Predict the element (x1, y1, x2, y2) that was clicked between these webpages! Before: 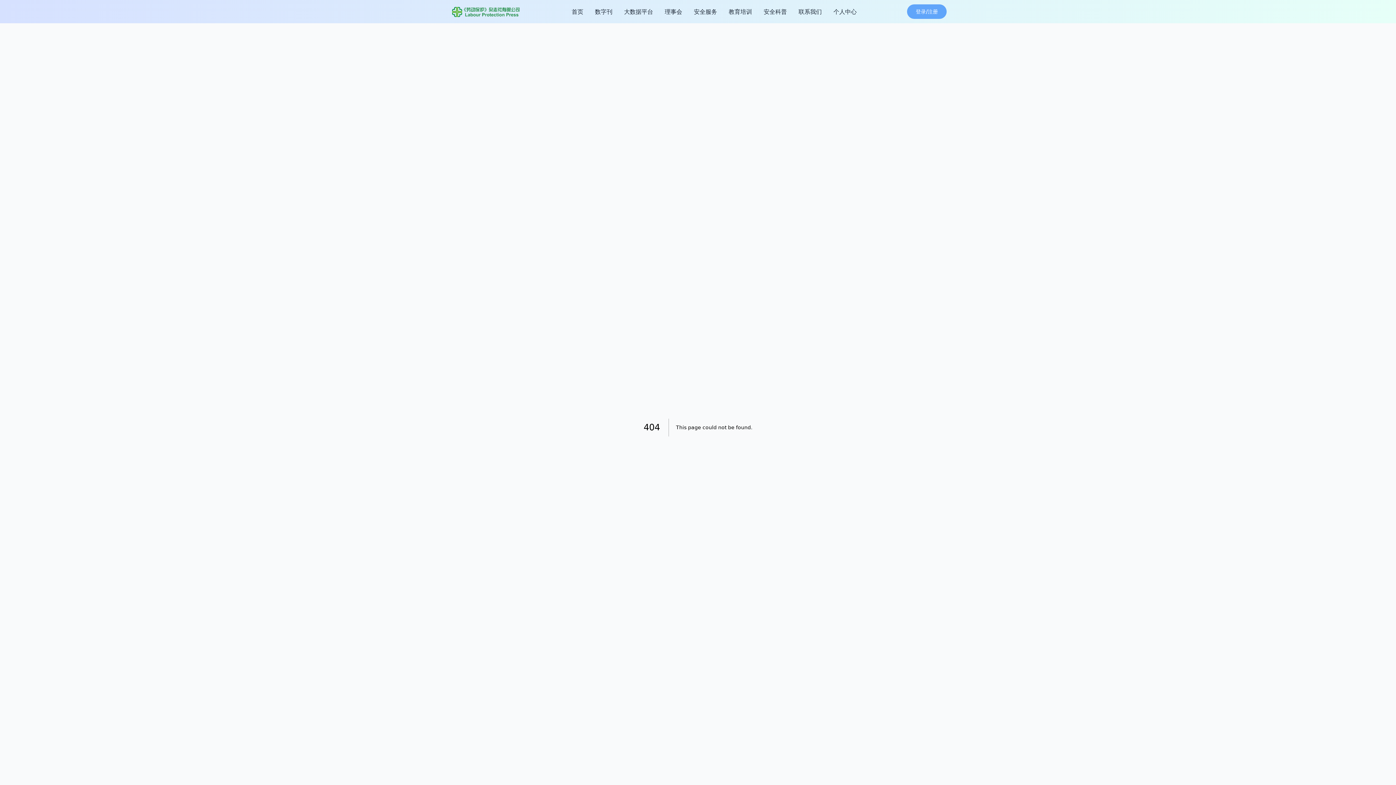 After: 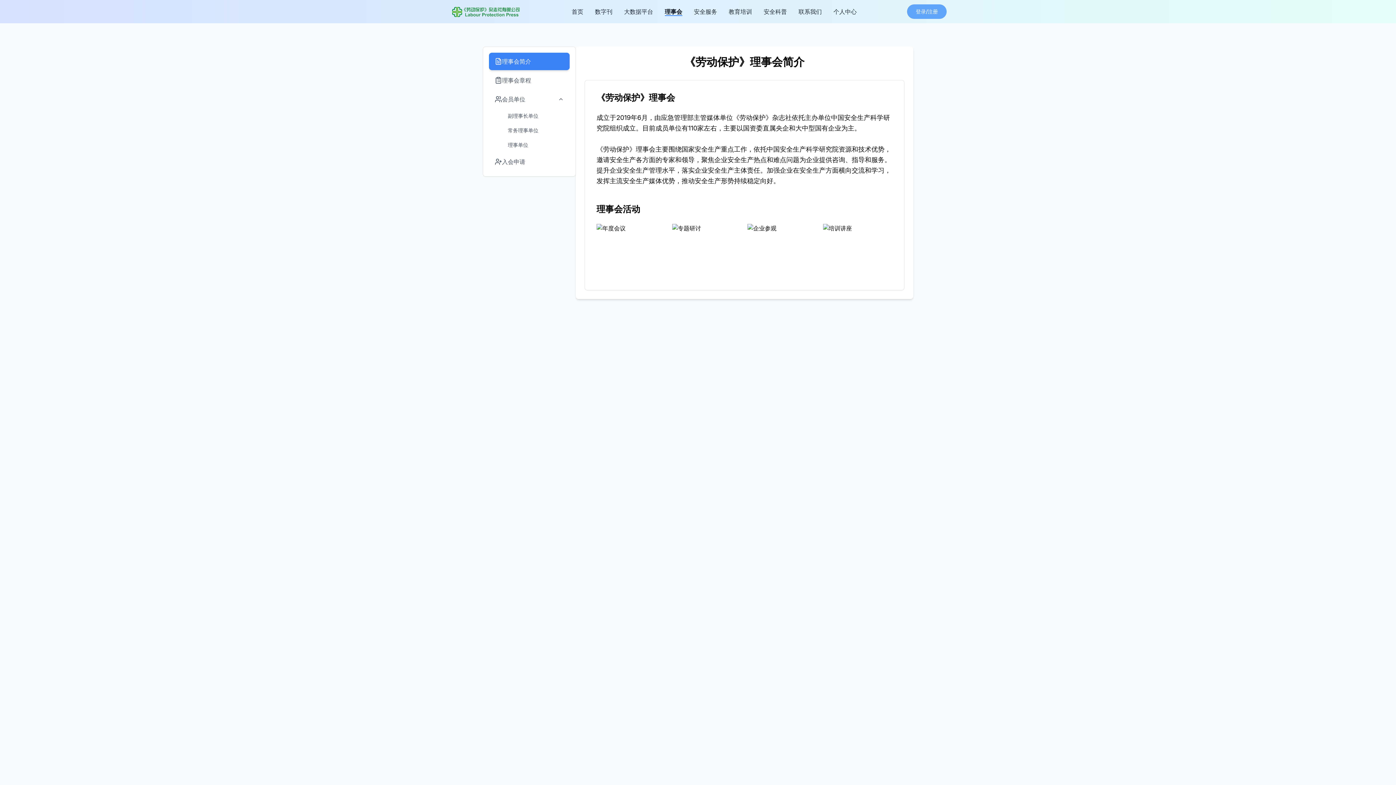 Action: label: 理事会 bbox: (664, 7, 682, 16)